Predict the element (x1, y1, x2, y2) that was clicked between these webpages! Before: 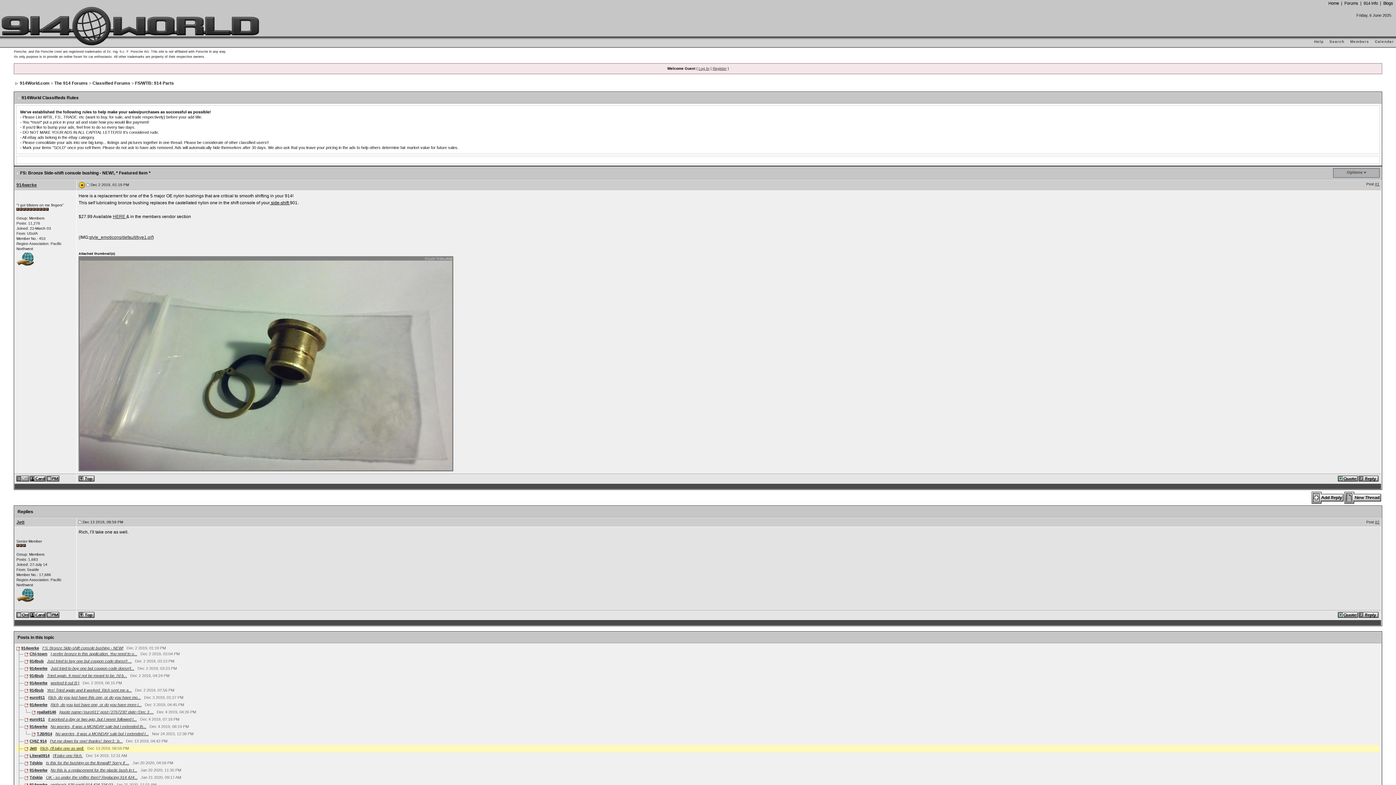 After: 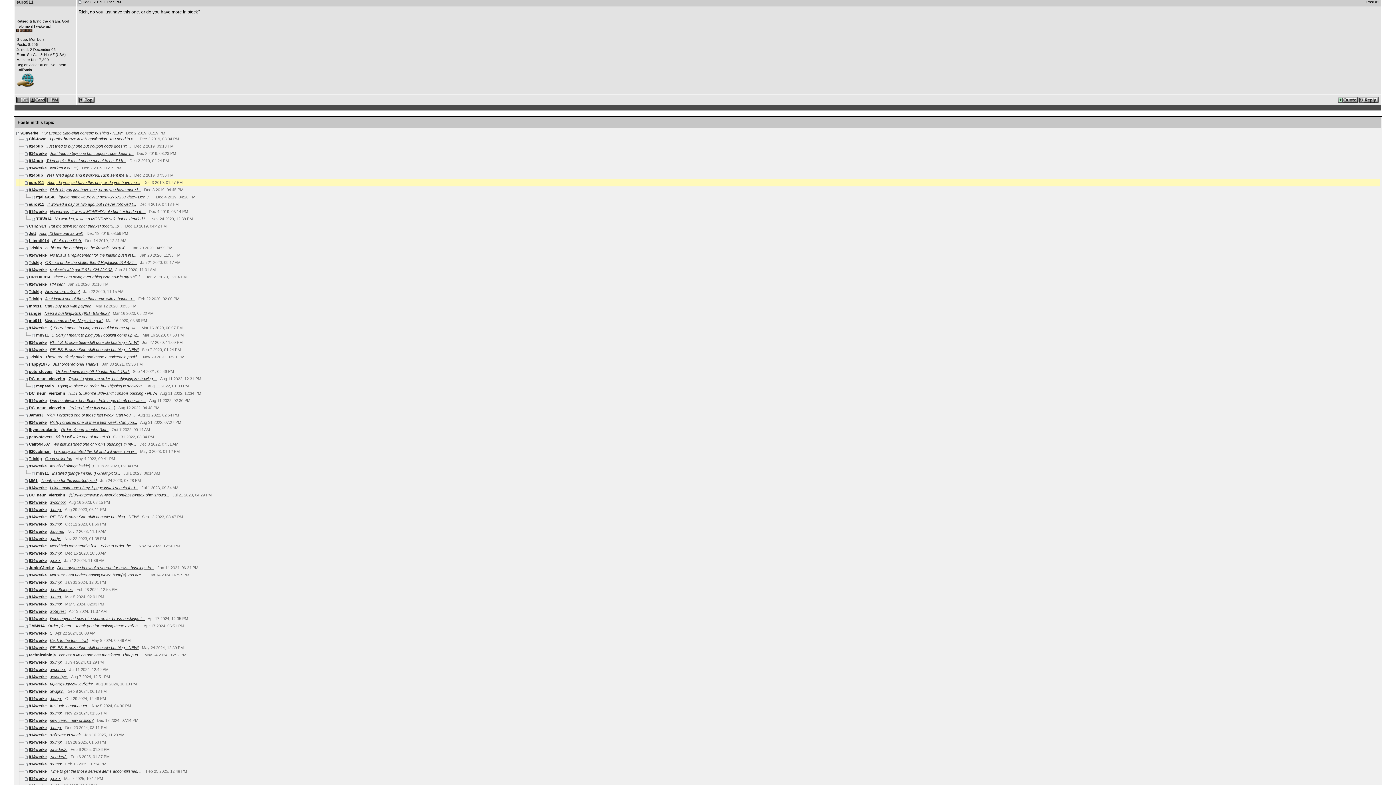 Action: label: Rich, do you just have this one, or do you have mo... bbox: (48, 695, 140, 699)